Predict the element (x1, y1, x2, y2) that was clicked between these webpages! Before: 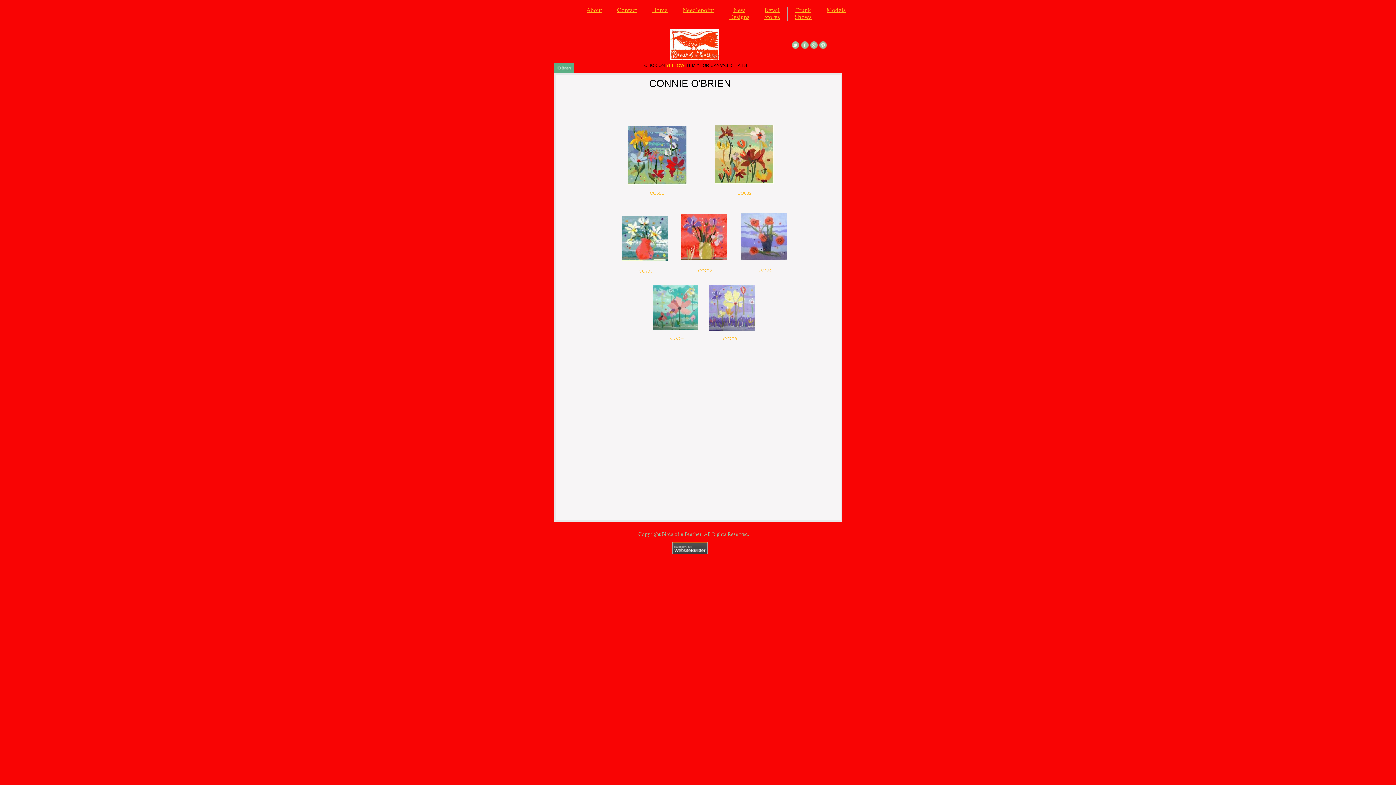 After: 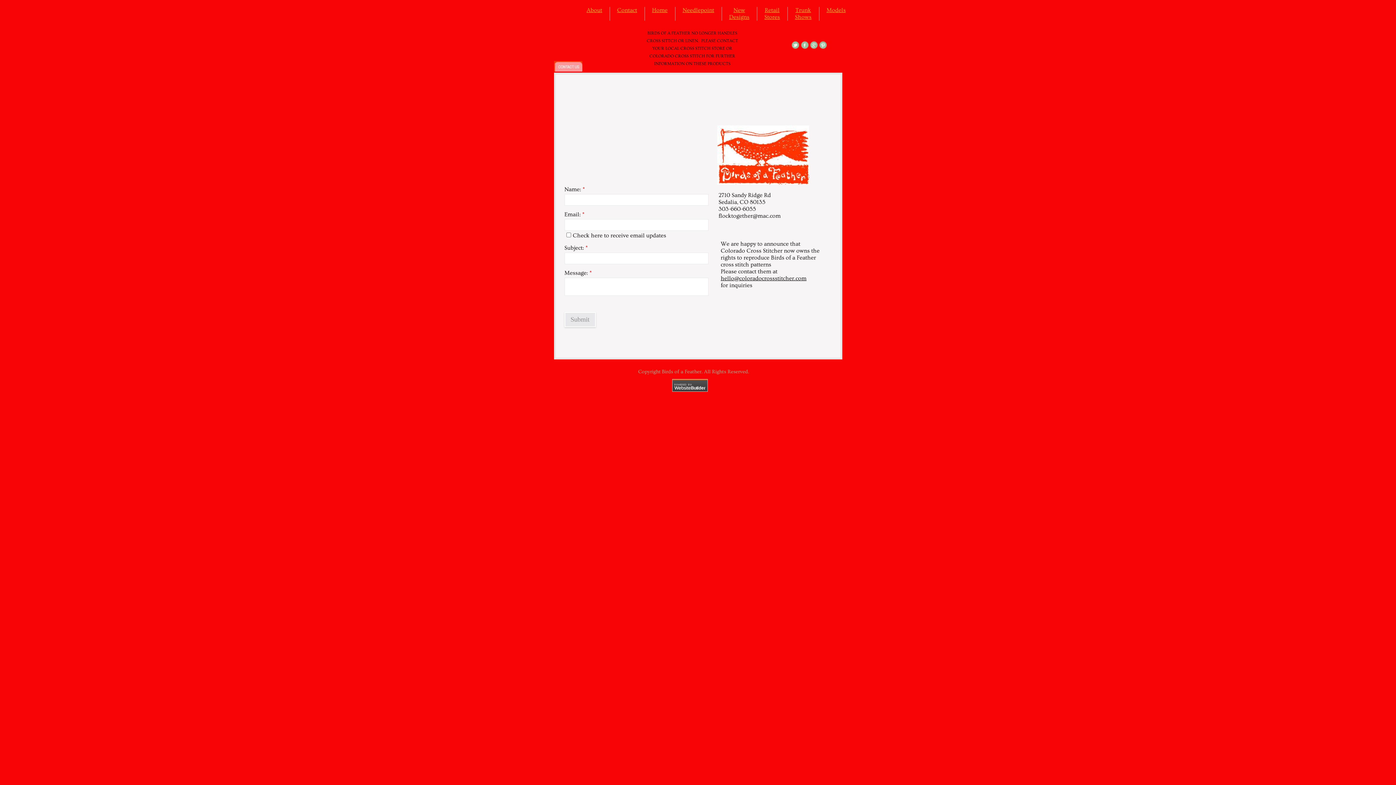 Action: label: Contact bbox: (617, 6, 637, 13)